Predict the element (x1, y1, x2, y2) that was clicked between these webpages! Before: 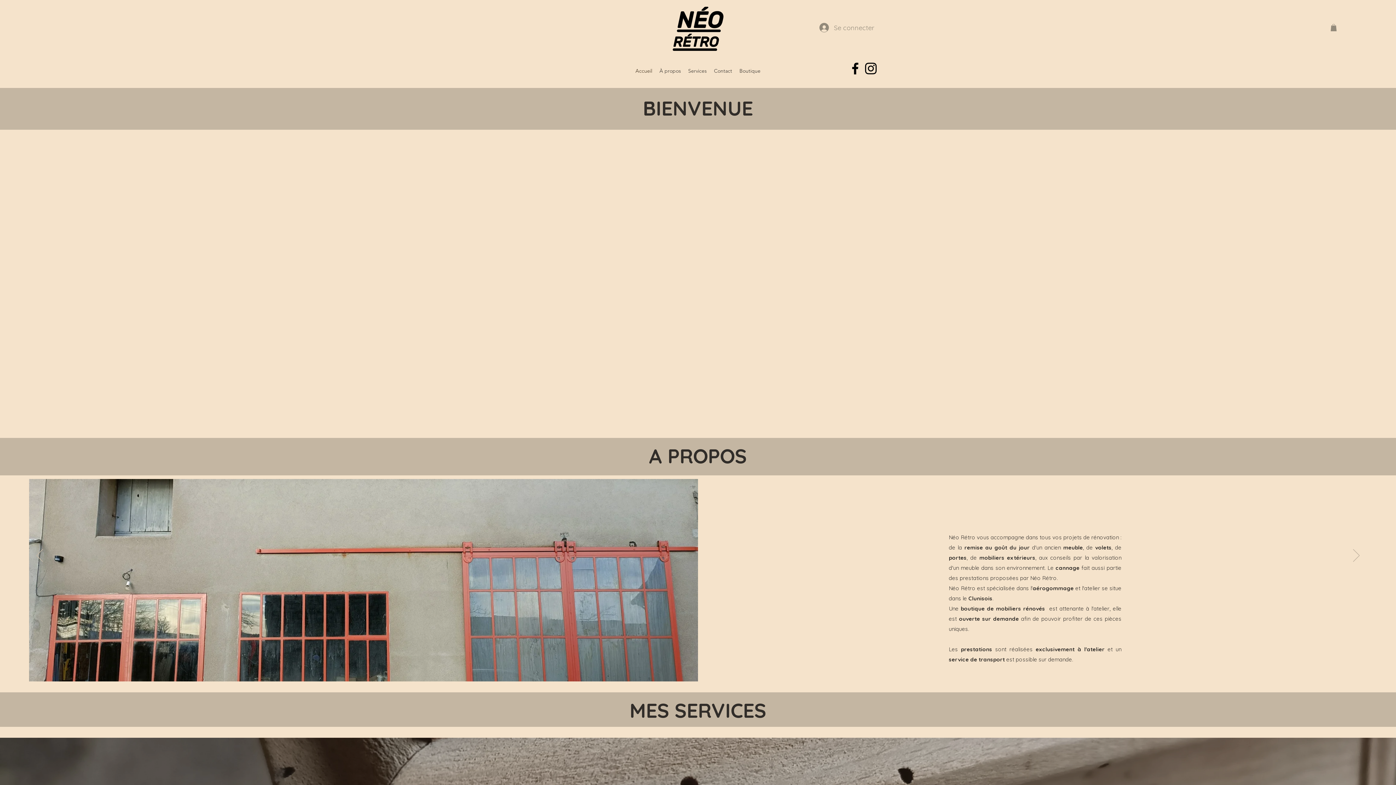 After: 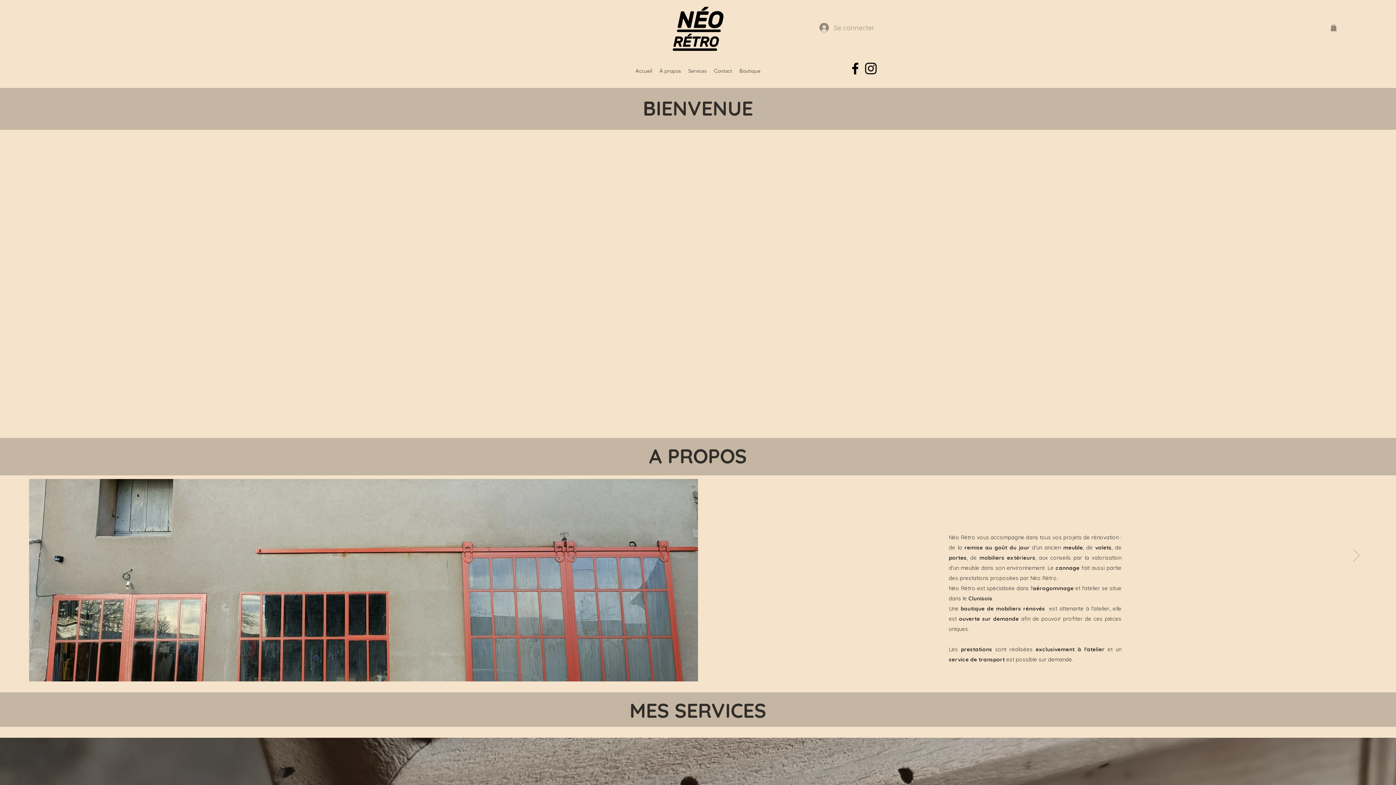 Action: bbox: (631, 65, 655, 76) label: Accueil